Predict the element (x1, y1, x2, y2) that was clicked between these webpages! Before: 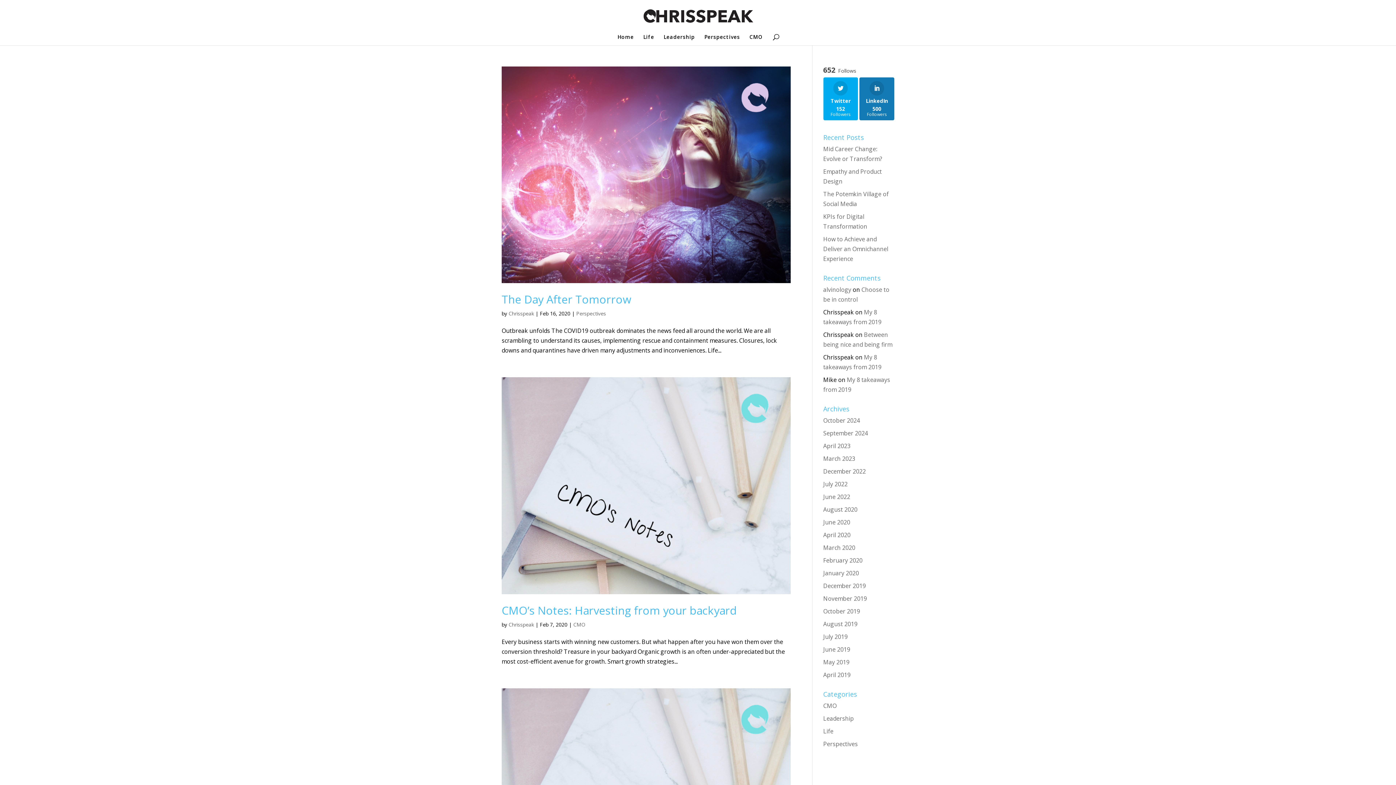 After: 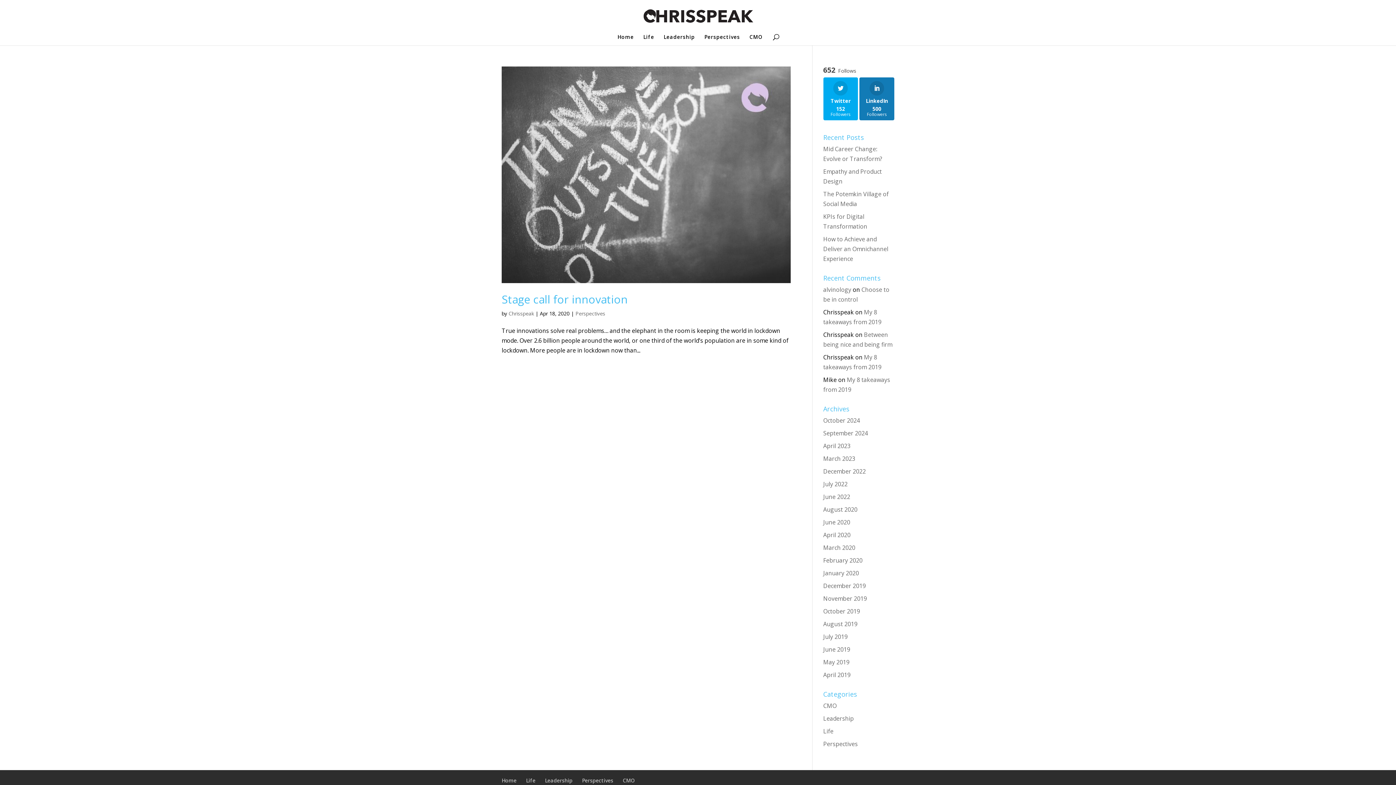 Action: label: April 2020 bbox: (823, 531, 850, 539)